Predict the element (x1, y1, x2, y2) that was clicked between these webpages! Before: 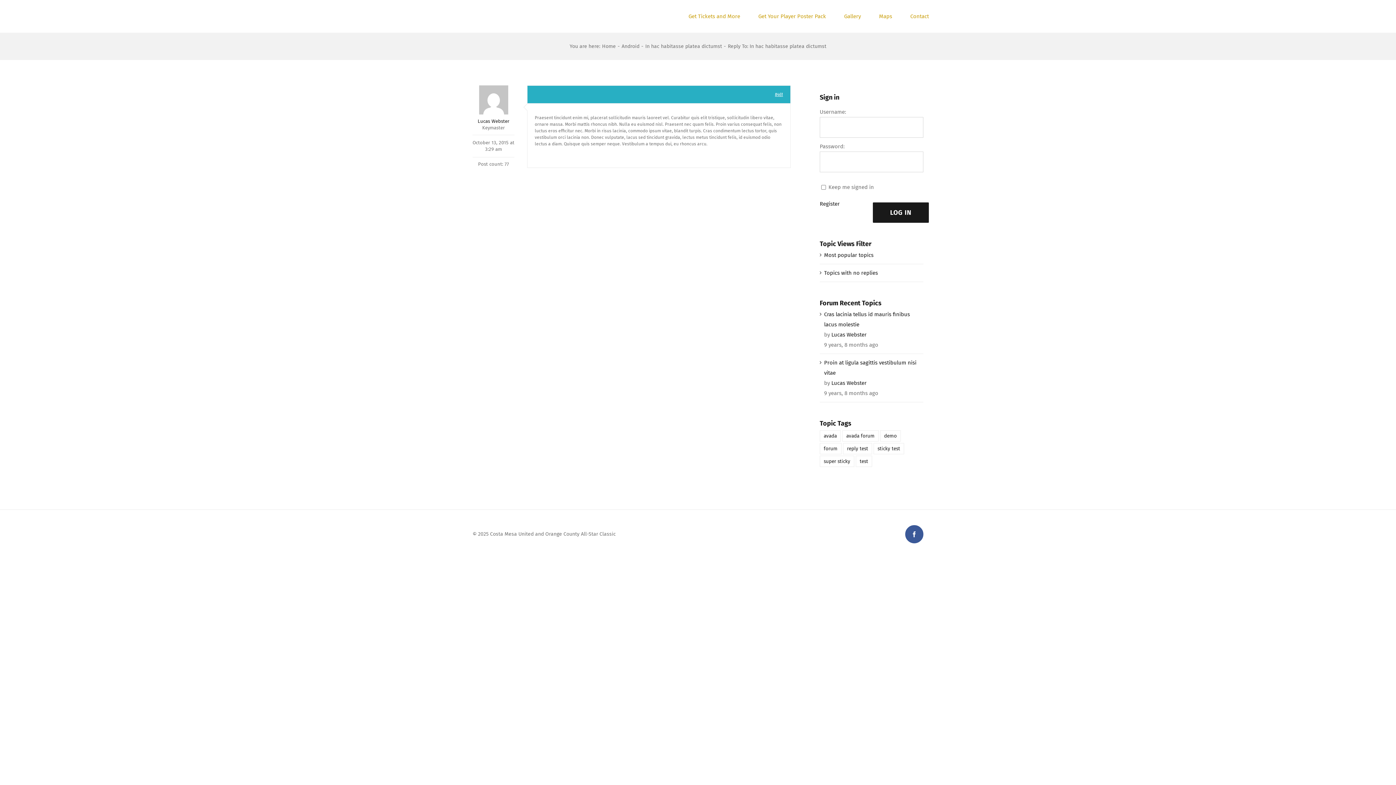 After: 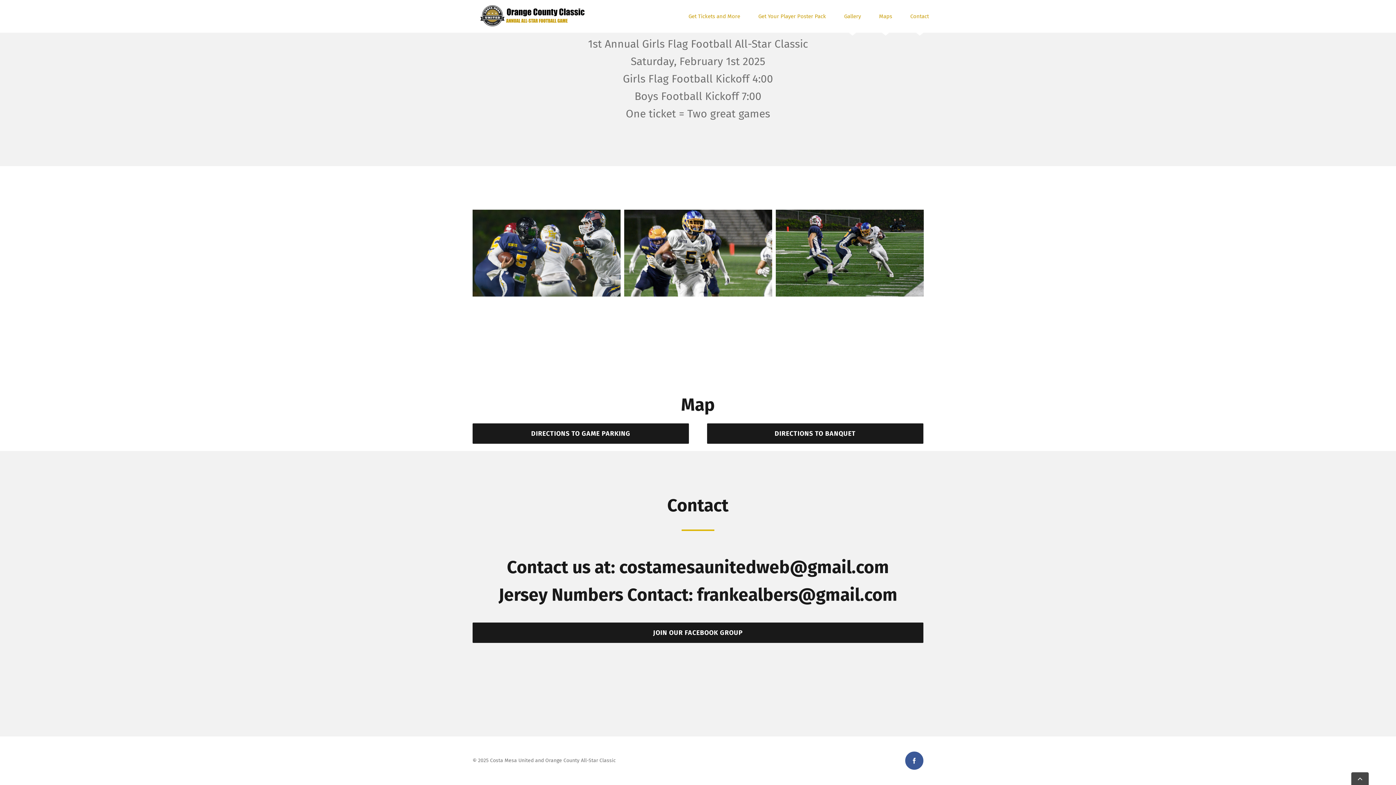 Action: label: Gallery bbox: (844, 0, 861, 32)